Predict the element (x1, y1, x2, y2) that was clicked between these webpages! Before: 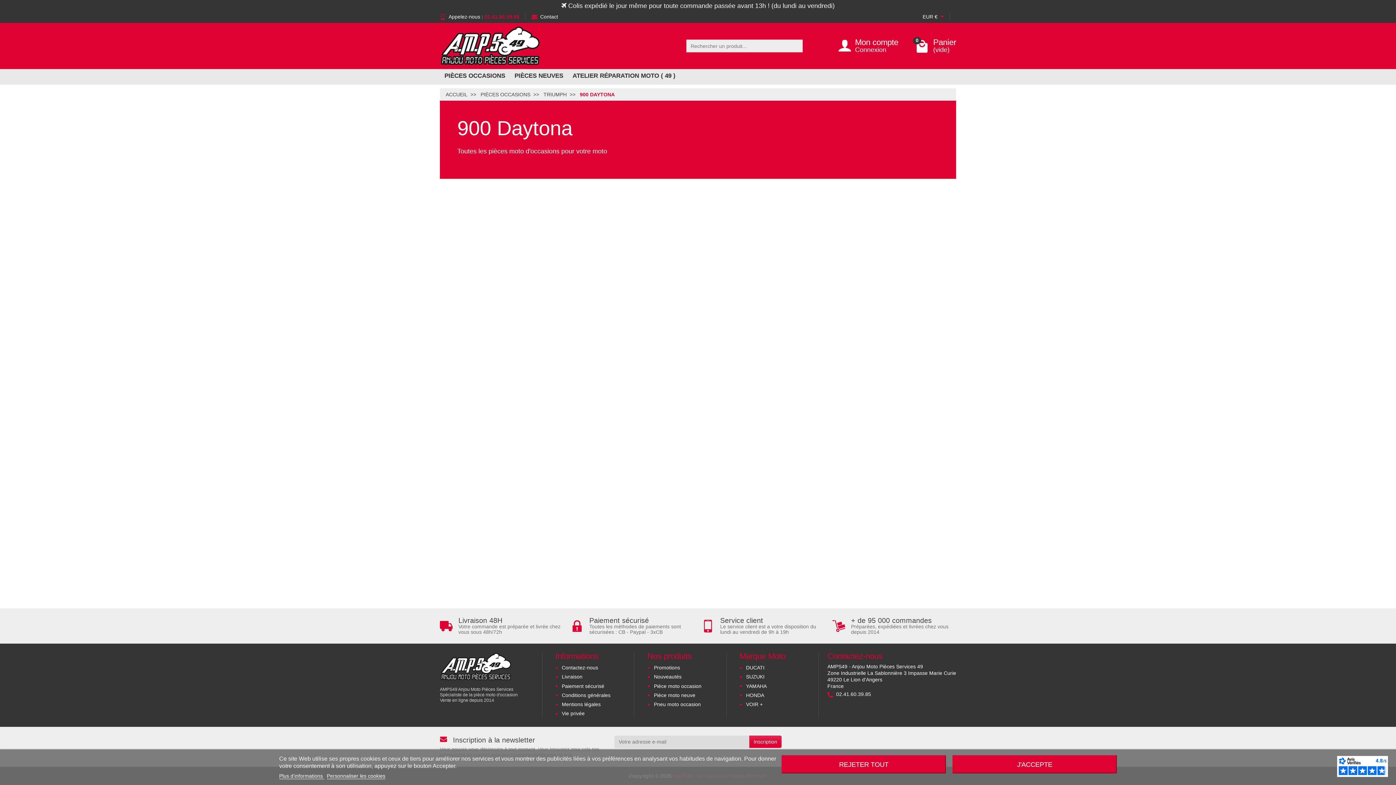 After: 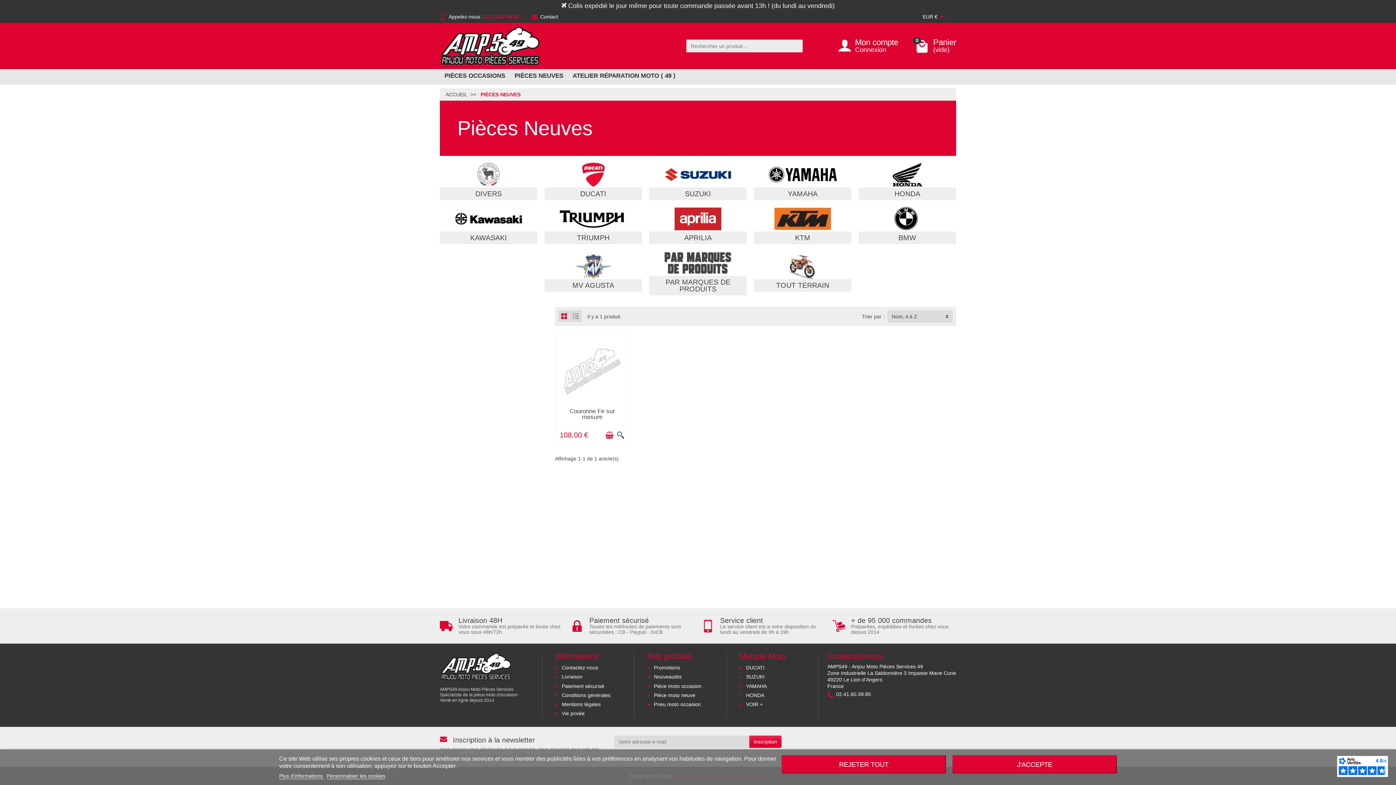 Action: label: PIÈCES NEUVES bbox: (510, 69, 568, 82)